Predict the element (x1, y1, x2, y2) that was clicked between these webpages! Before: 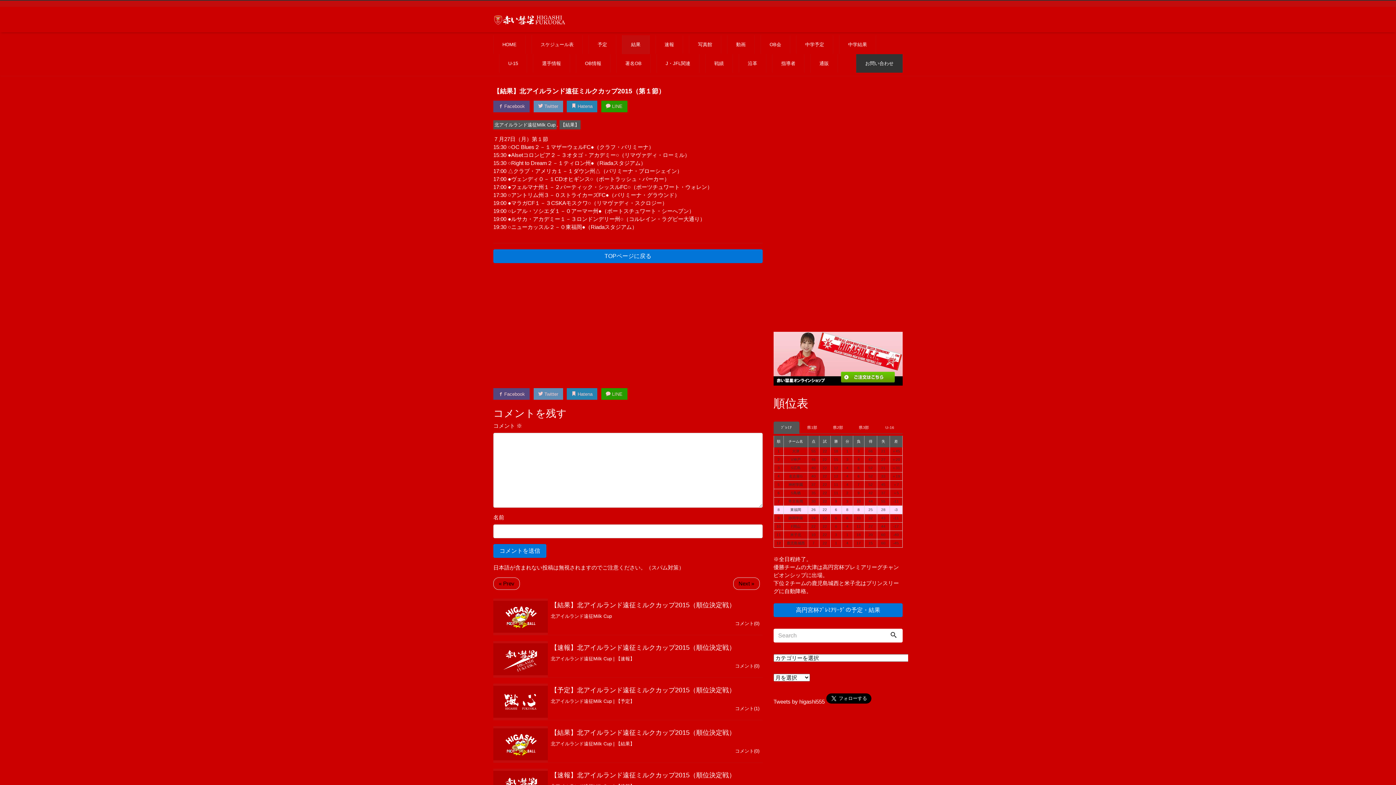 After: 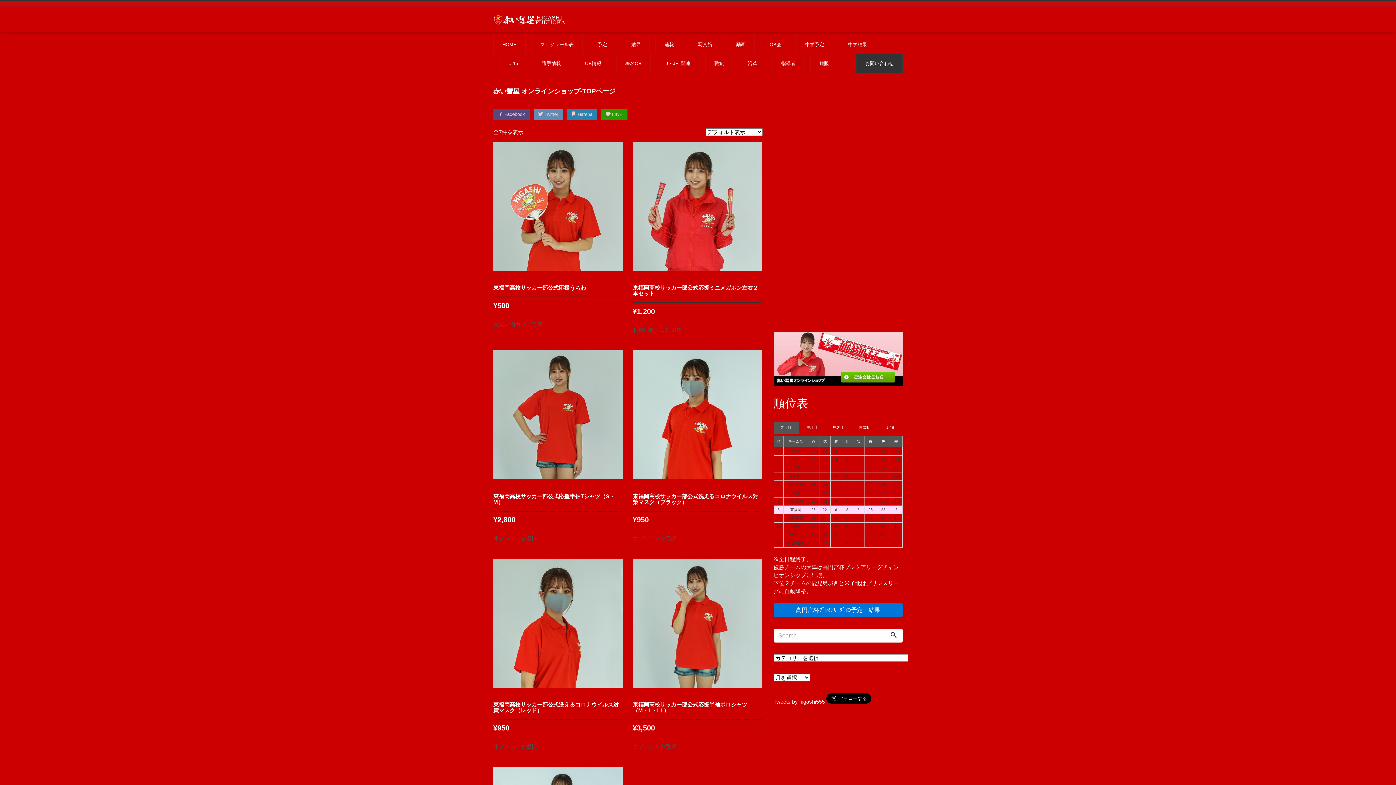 Action: bbox: (810, 54, 838, 72) label: 通販